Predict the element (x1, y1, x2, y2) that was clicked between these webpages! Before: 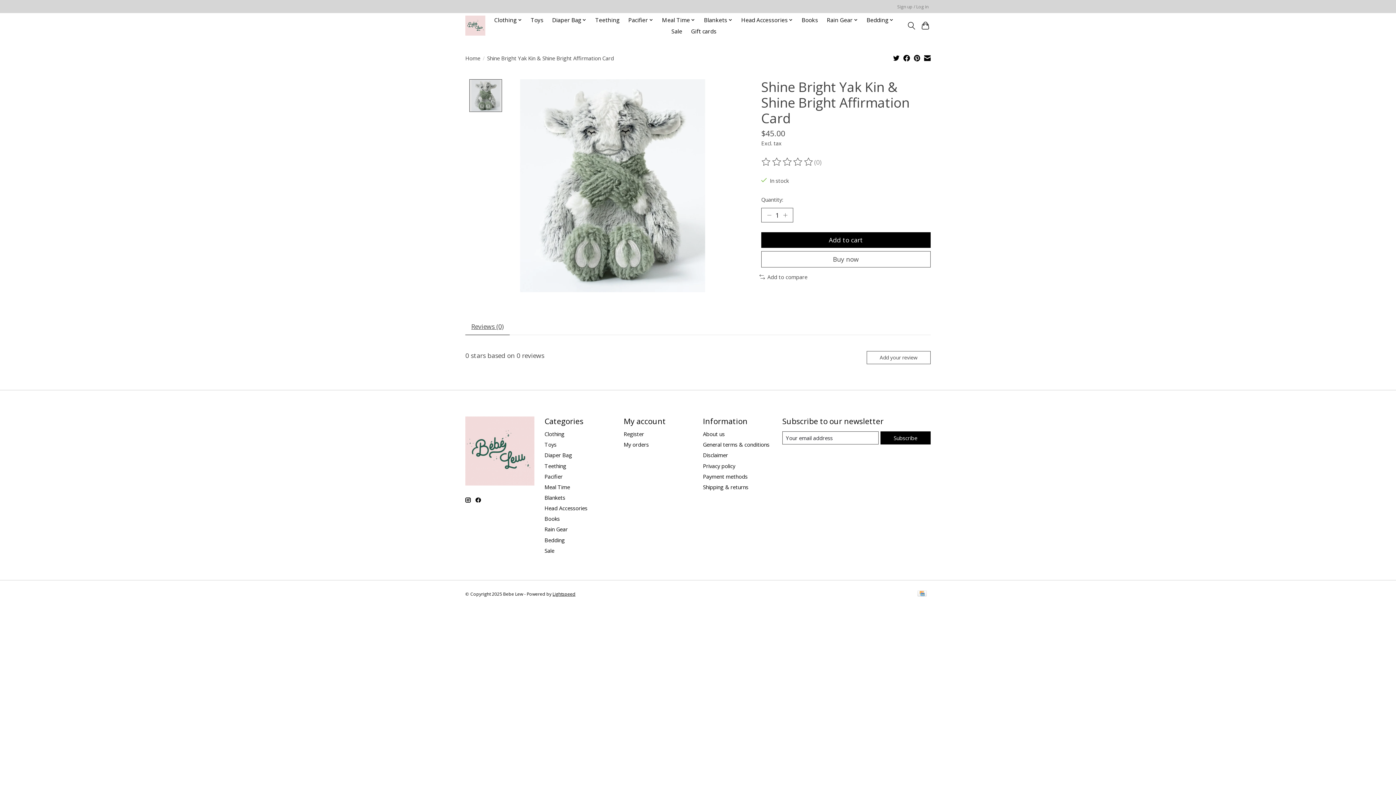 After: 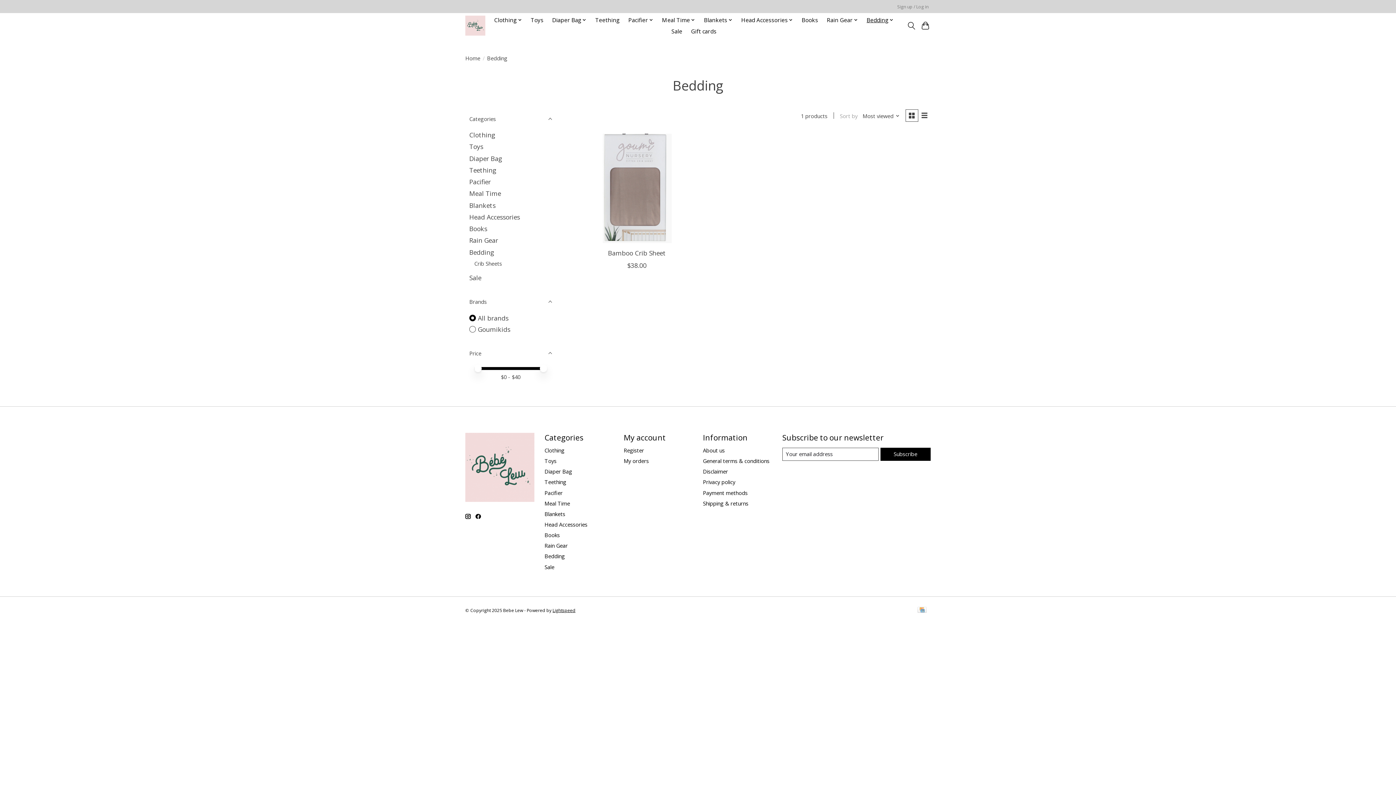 Action: bbox: (544, 536, 565, 543) label: Bedding